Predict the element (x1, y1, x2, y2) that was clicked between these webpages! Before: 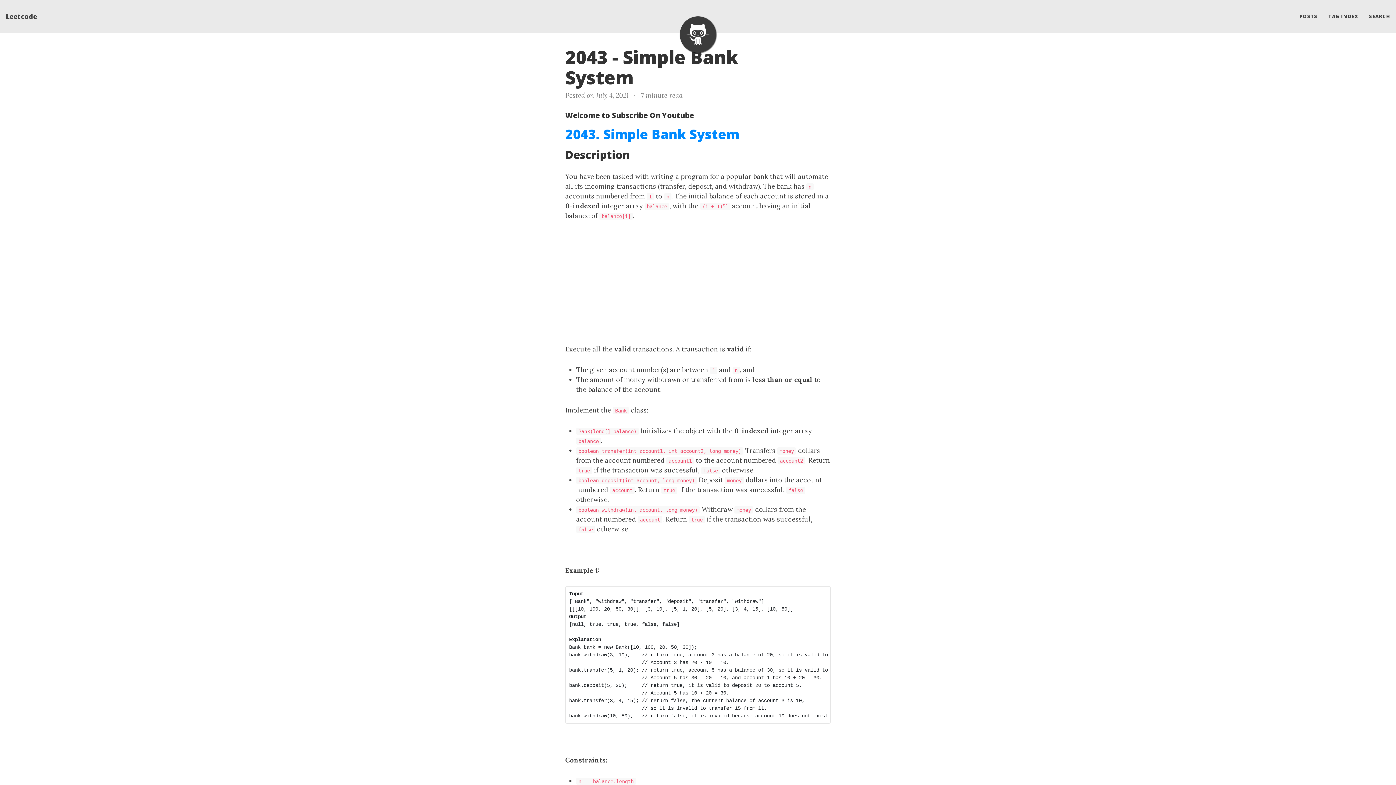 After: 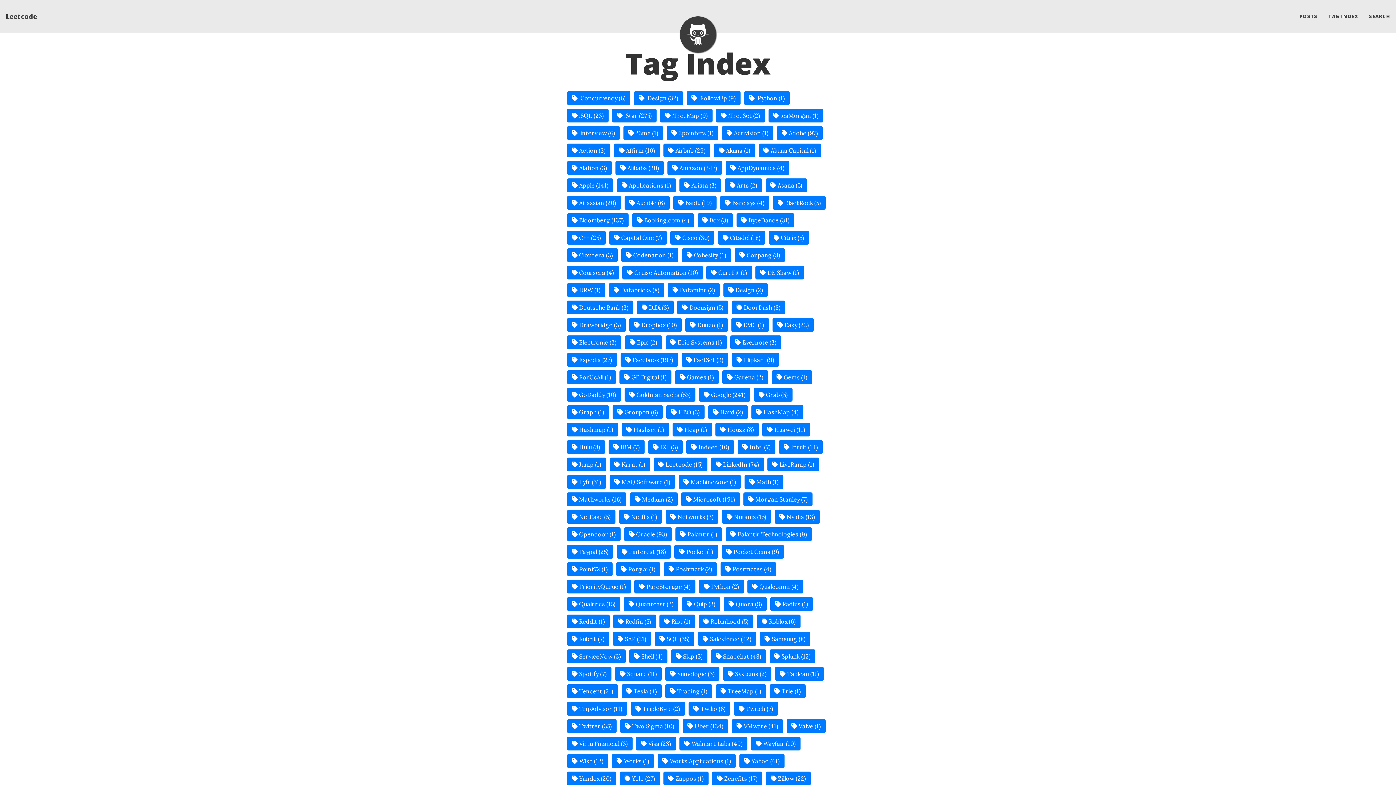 Action: bbox: (1323, 7, 1364, 25) label: TAG INDEX